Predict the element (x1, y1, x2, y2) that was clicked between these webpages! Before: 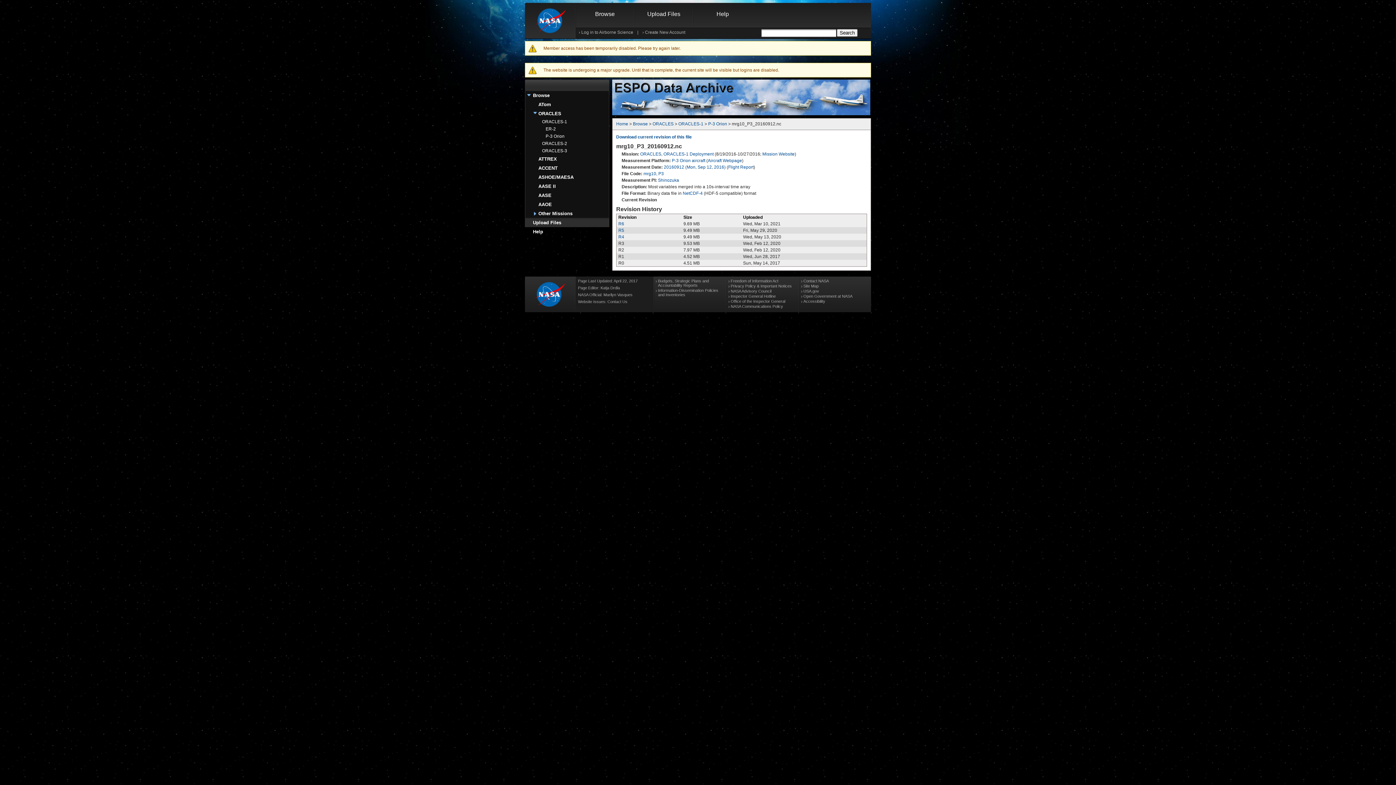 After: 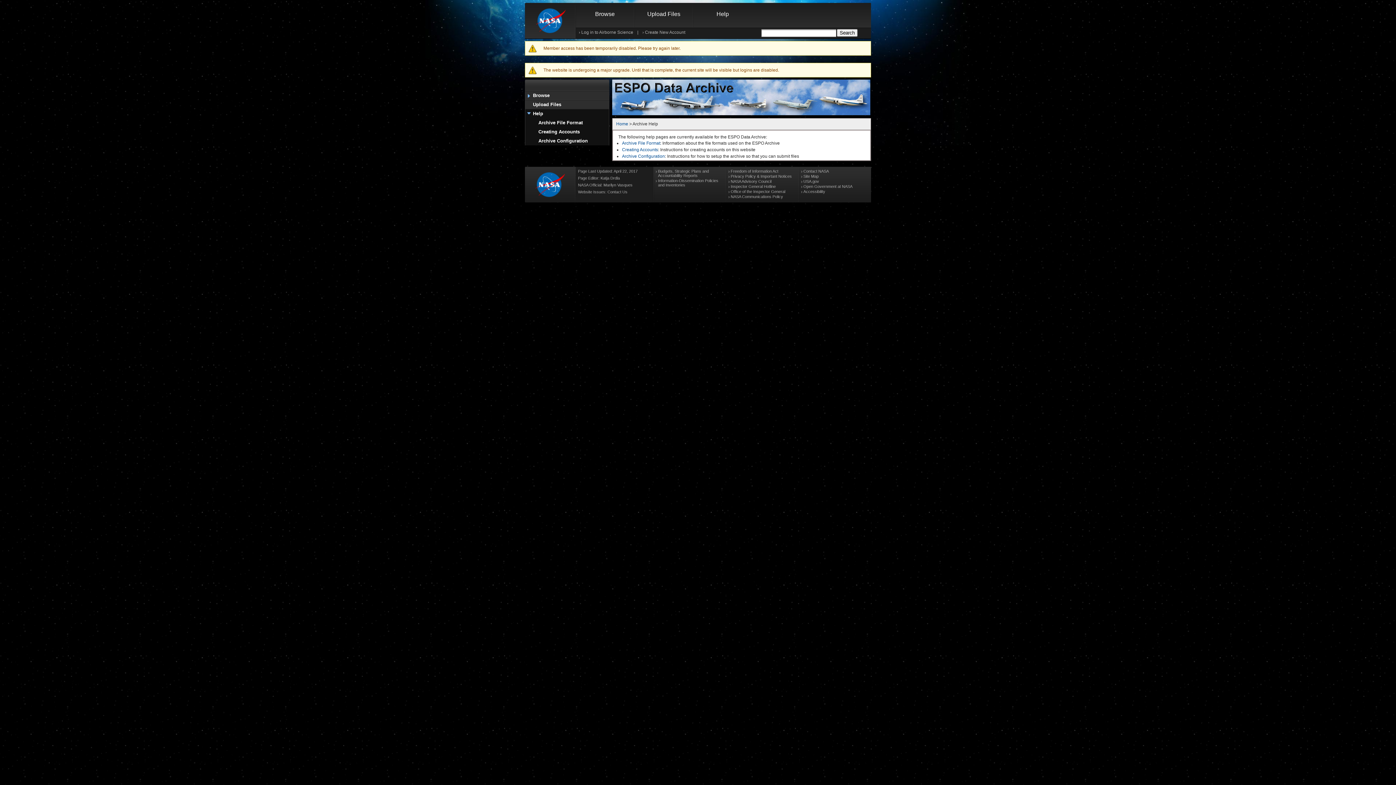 Action: label: Help bbox: (533, 229, 543, 234)